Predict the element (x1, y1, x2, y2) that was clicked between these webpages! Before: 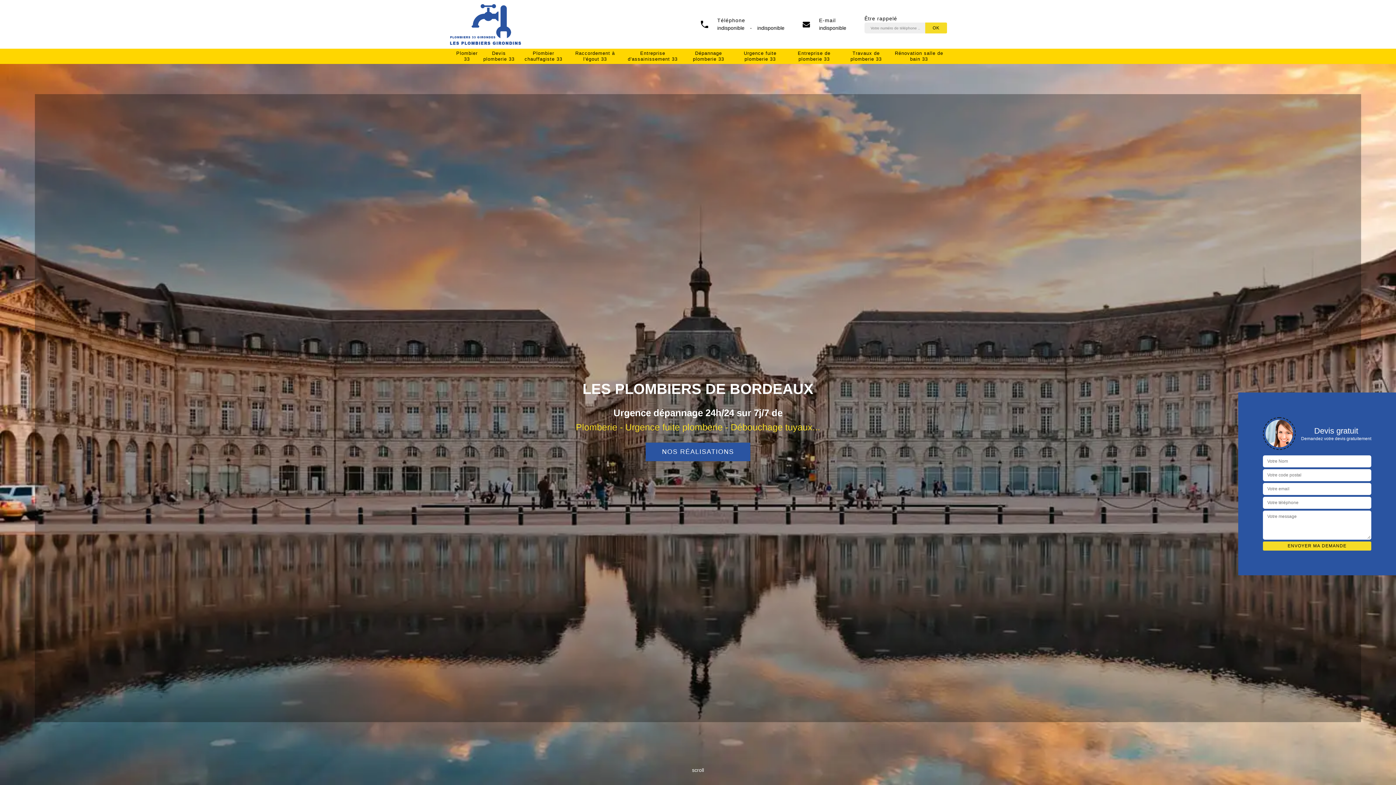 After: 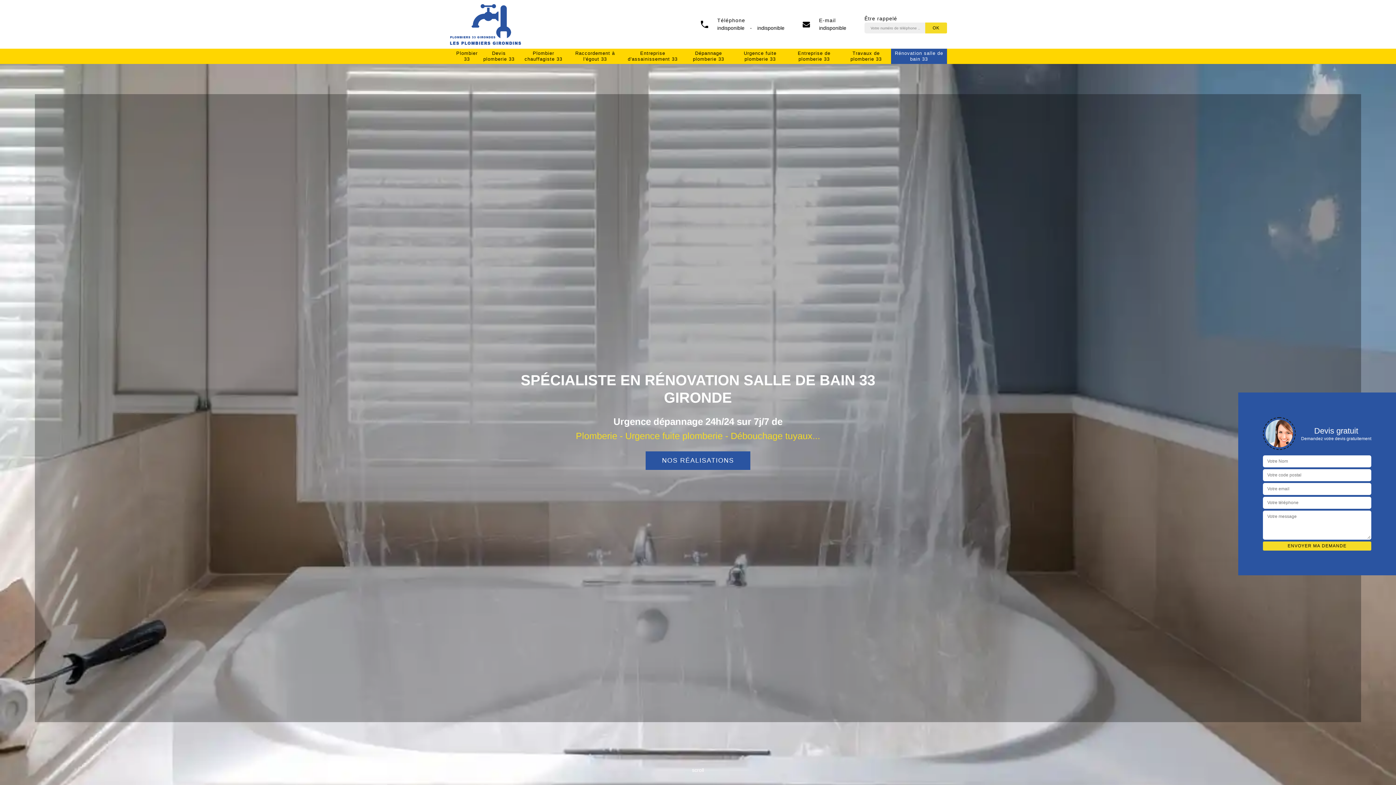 Action: bbox: (893, 50, 945, 62) label: Rénovation salle de bain 33